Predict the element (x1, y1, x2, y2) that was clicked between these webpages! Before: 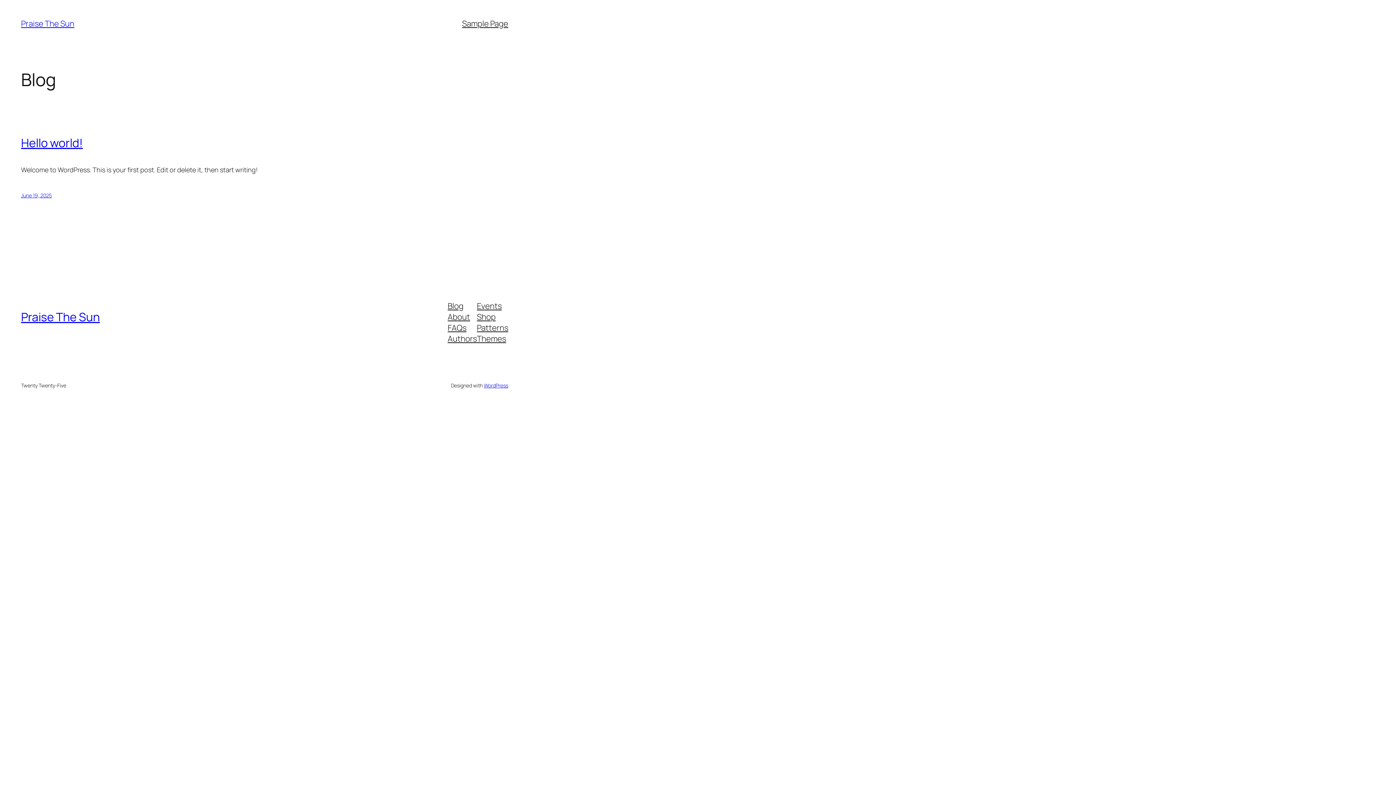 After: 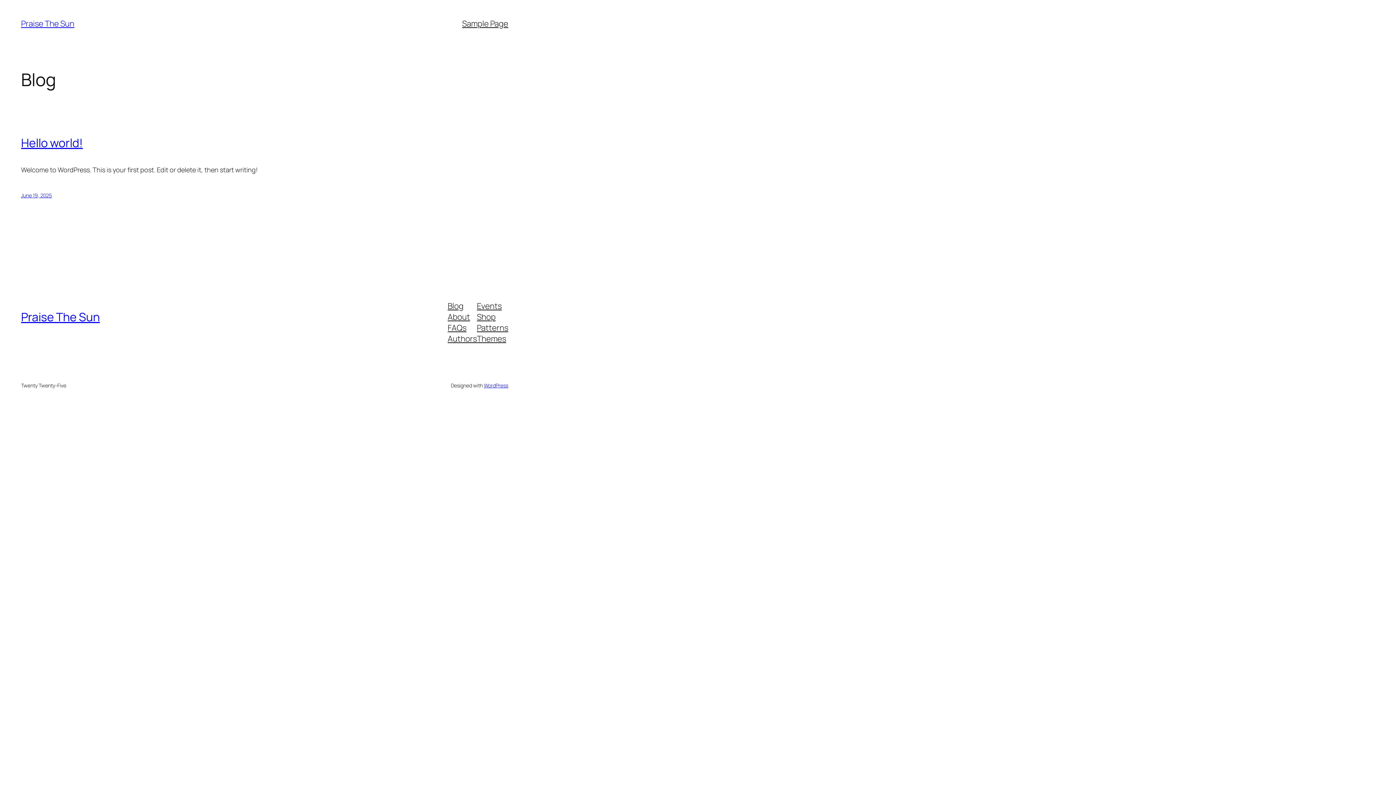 Action: bbox: (477, 322, 508, 333) label: Patterns